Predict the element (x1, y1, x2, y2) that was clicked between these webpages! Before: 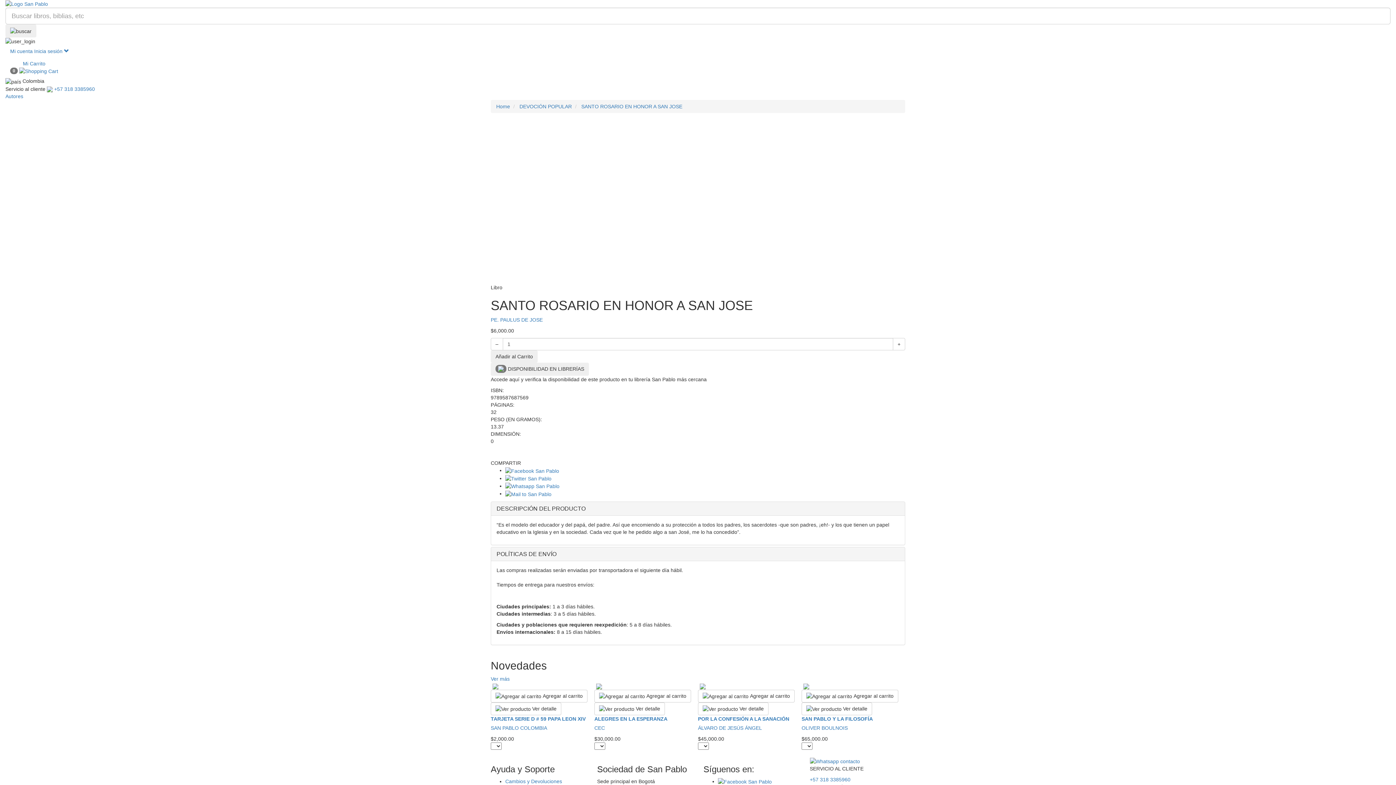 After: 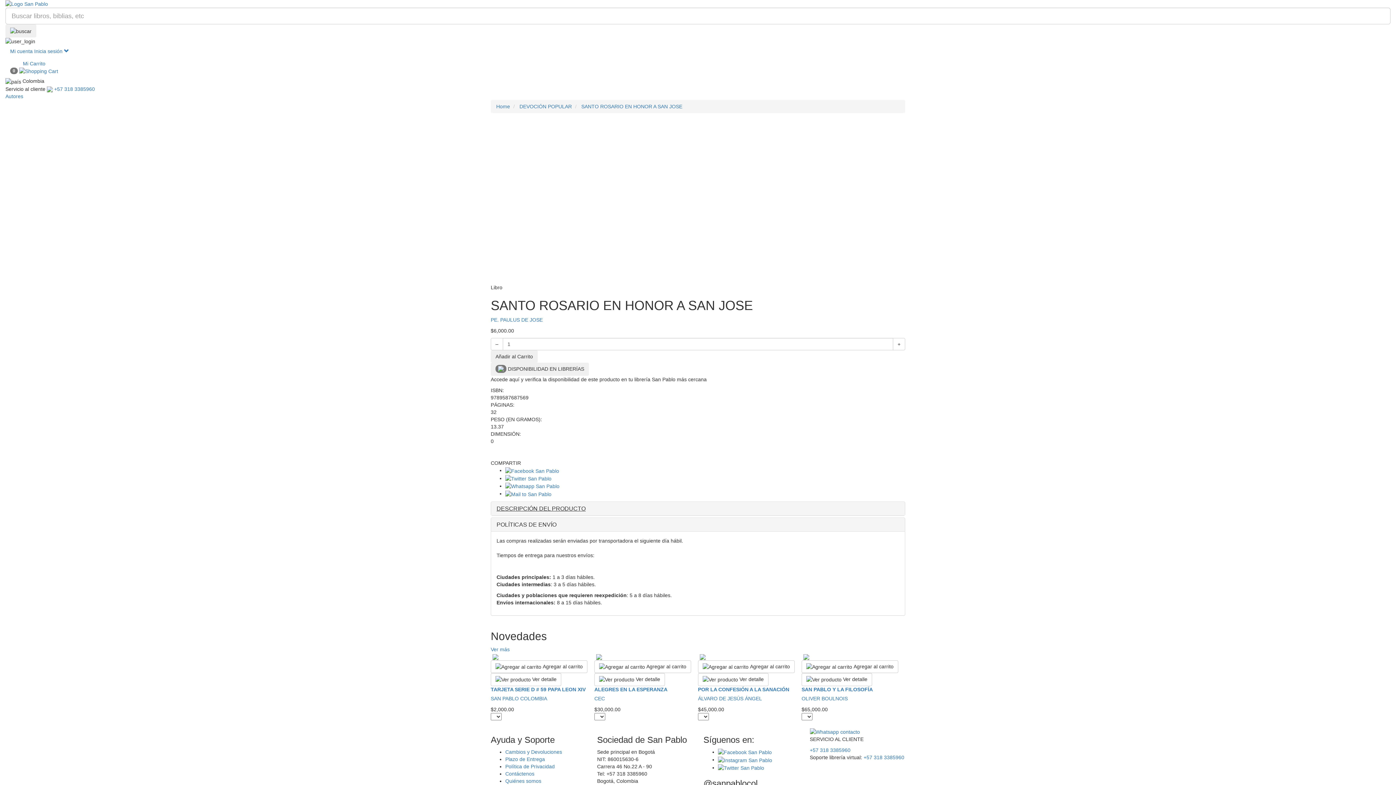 Action: label: DESCRIPCIÓN DEL PRODUCTO bbox: (496, 505, 585, 511)